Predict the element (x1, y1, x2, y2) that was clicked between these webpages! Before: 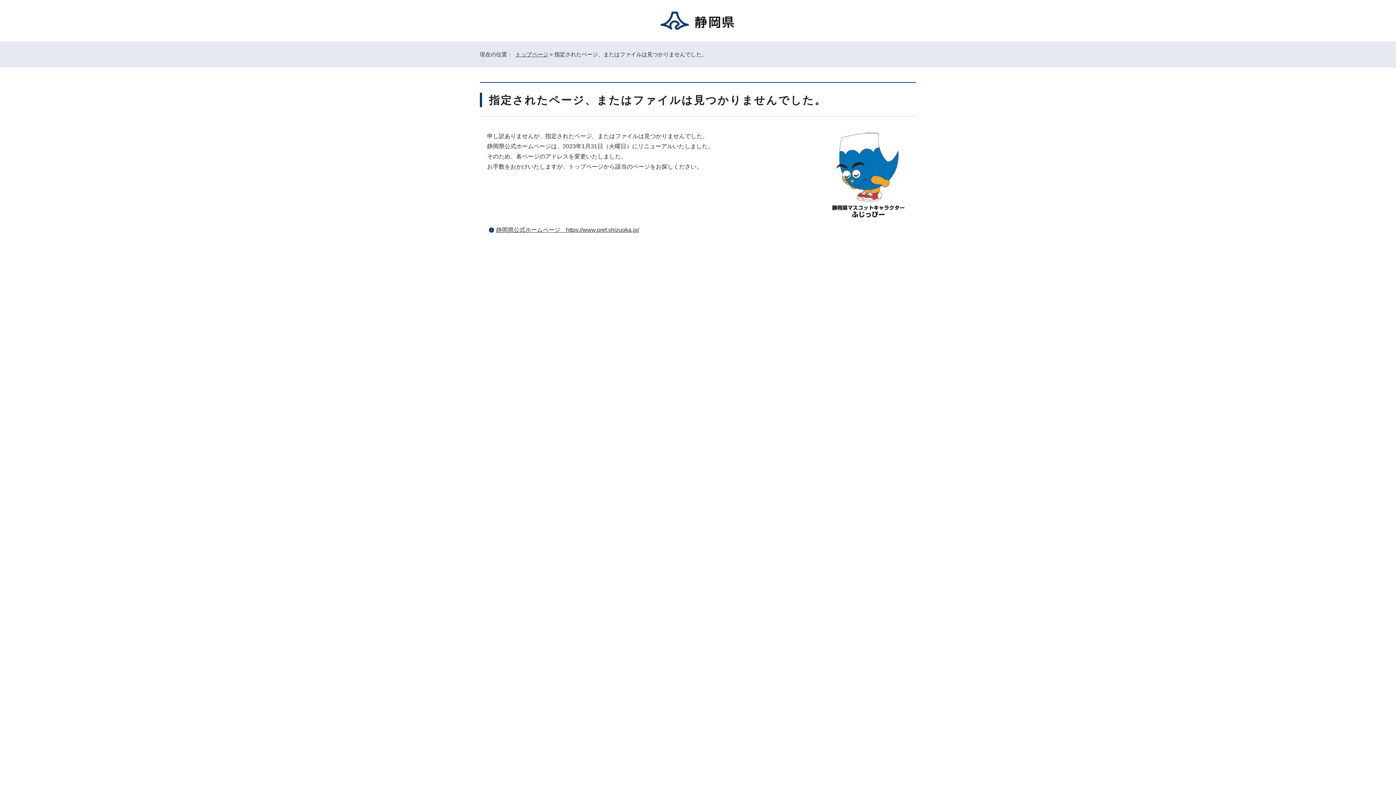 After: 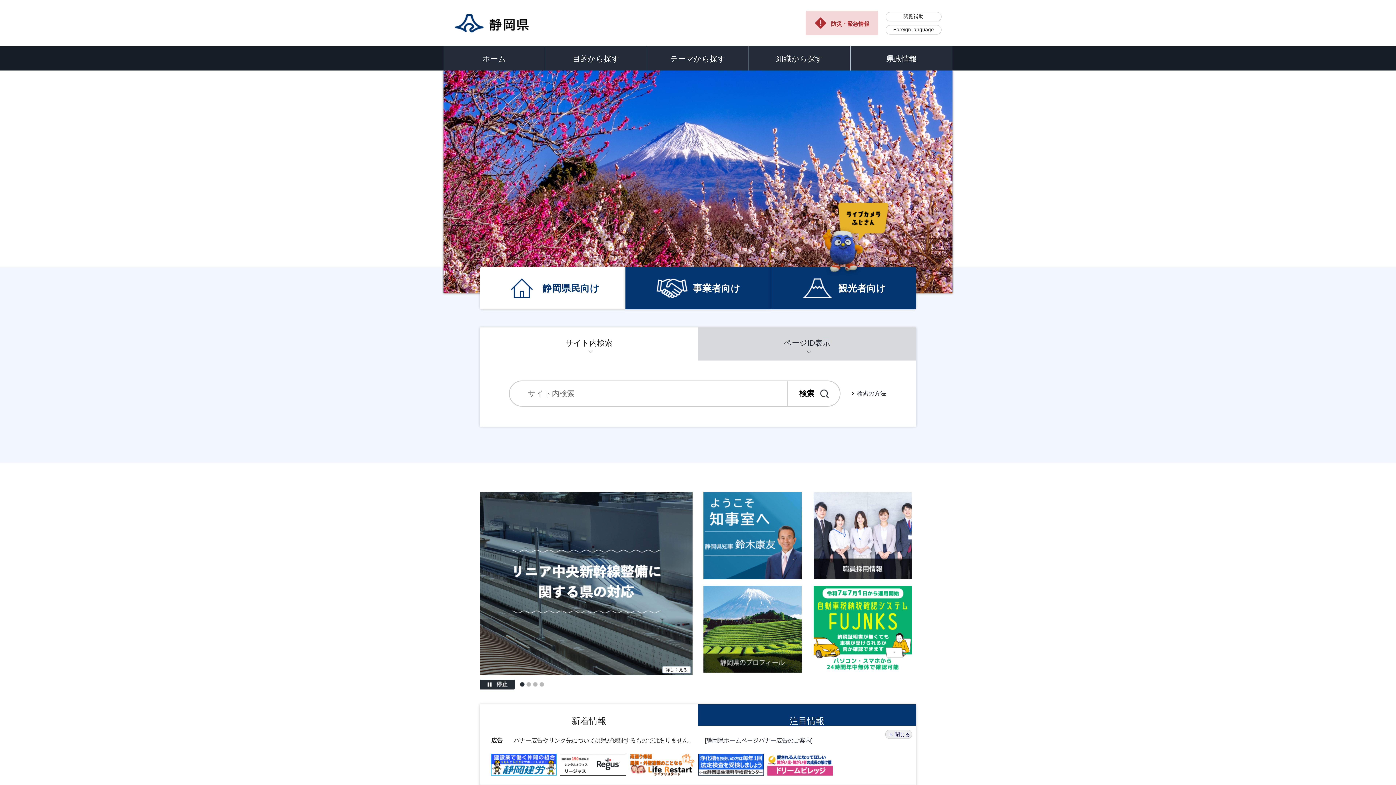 Action: bbox: (660, 10, 736, 30)